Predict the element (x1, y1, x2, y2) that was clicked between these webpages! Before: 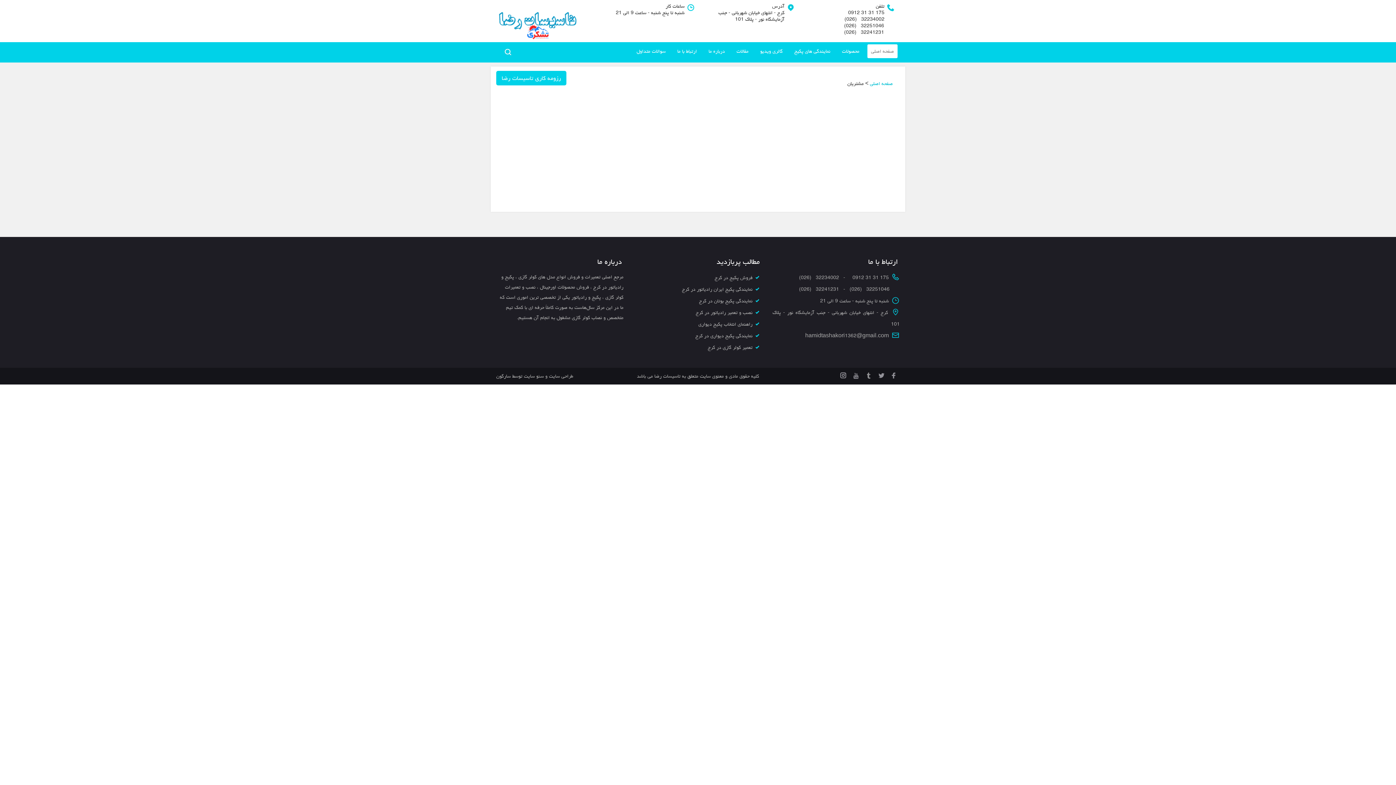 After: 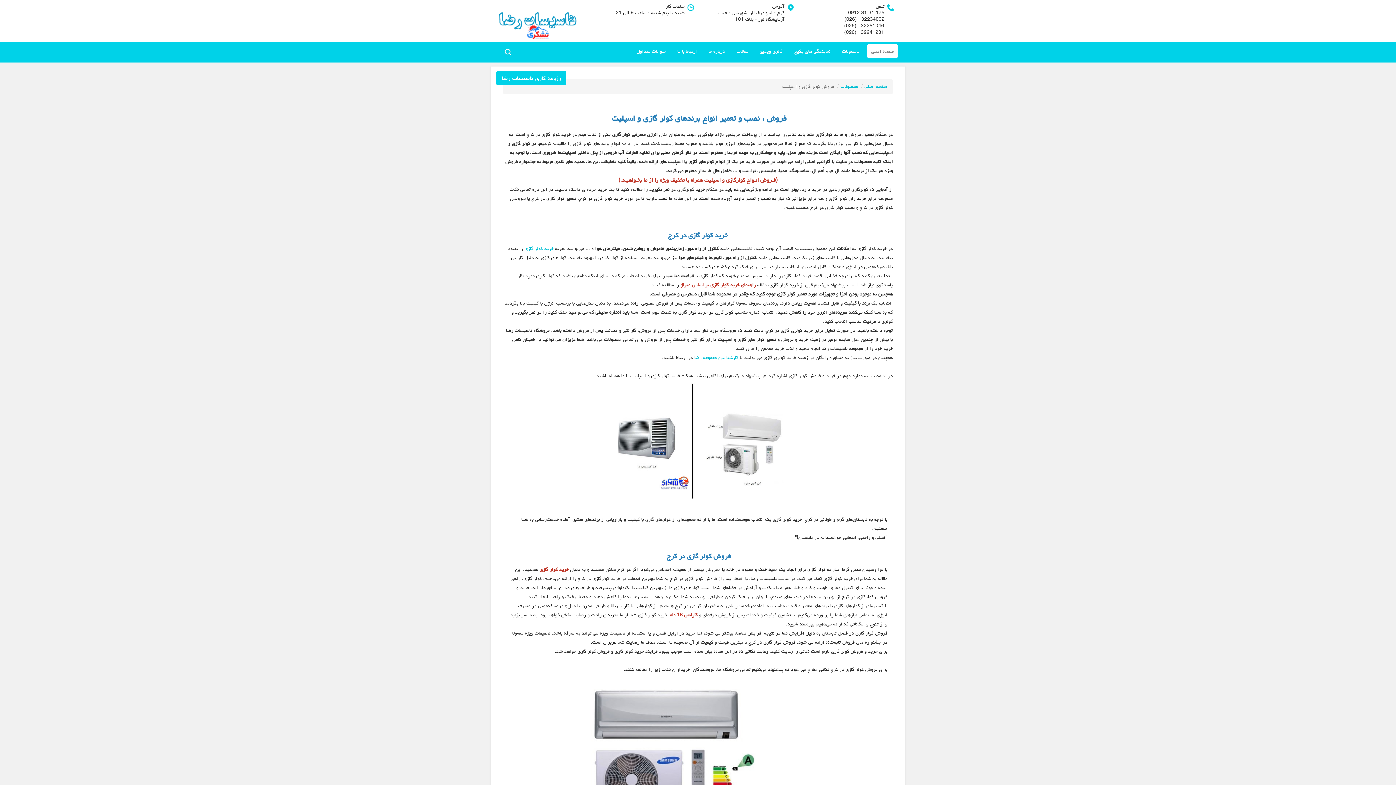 Action: bbox: (698, 342, 761, 352) label: تعمیر کولر گازی در کرج